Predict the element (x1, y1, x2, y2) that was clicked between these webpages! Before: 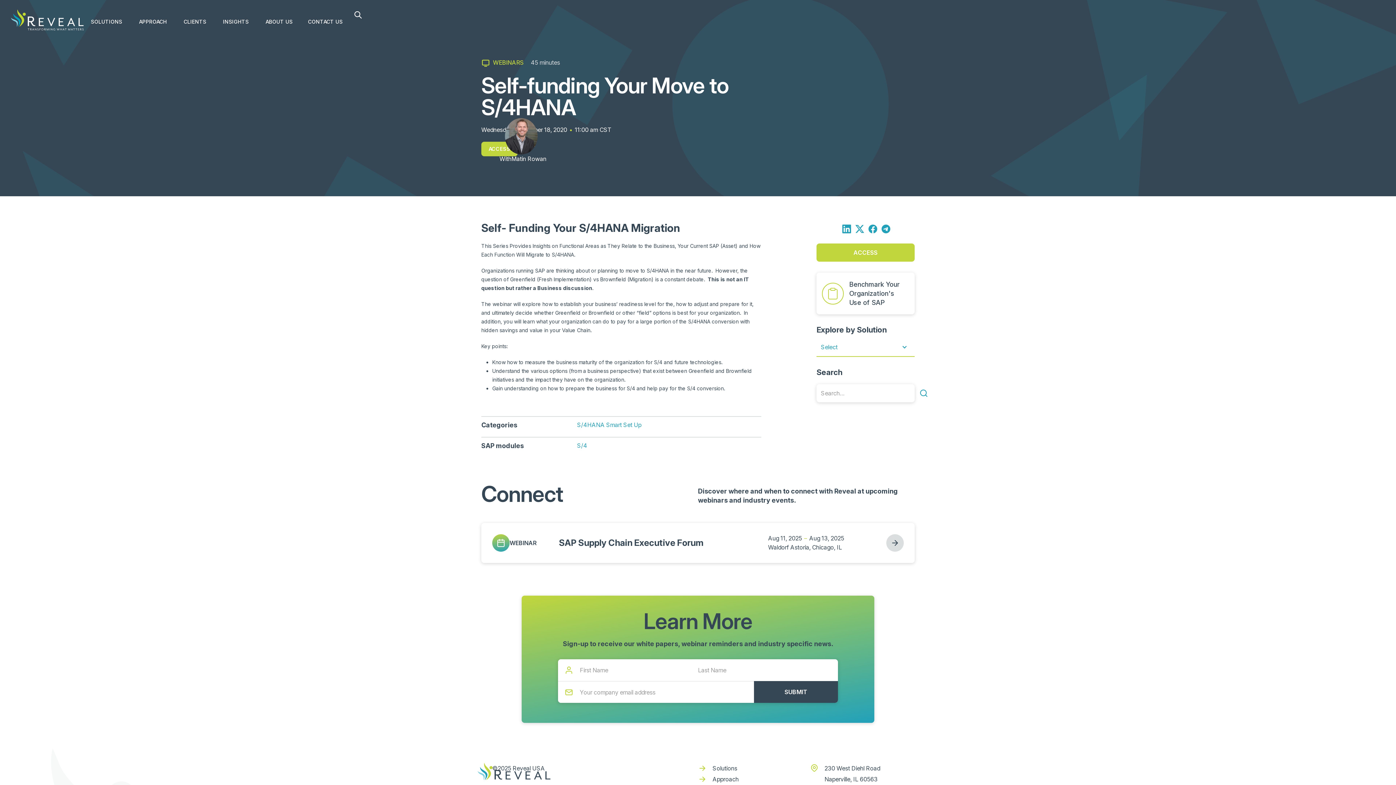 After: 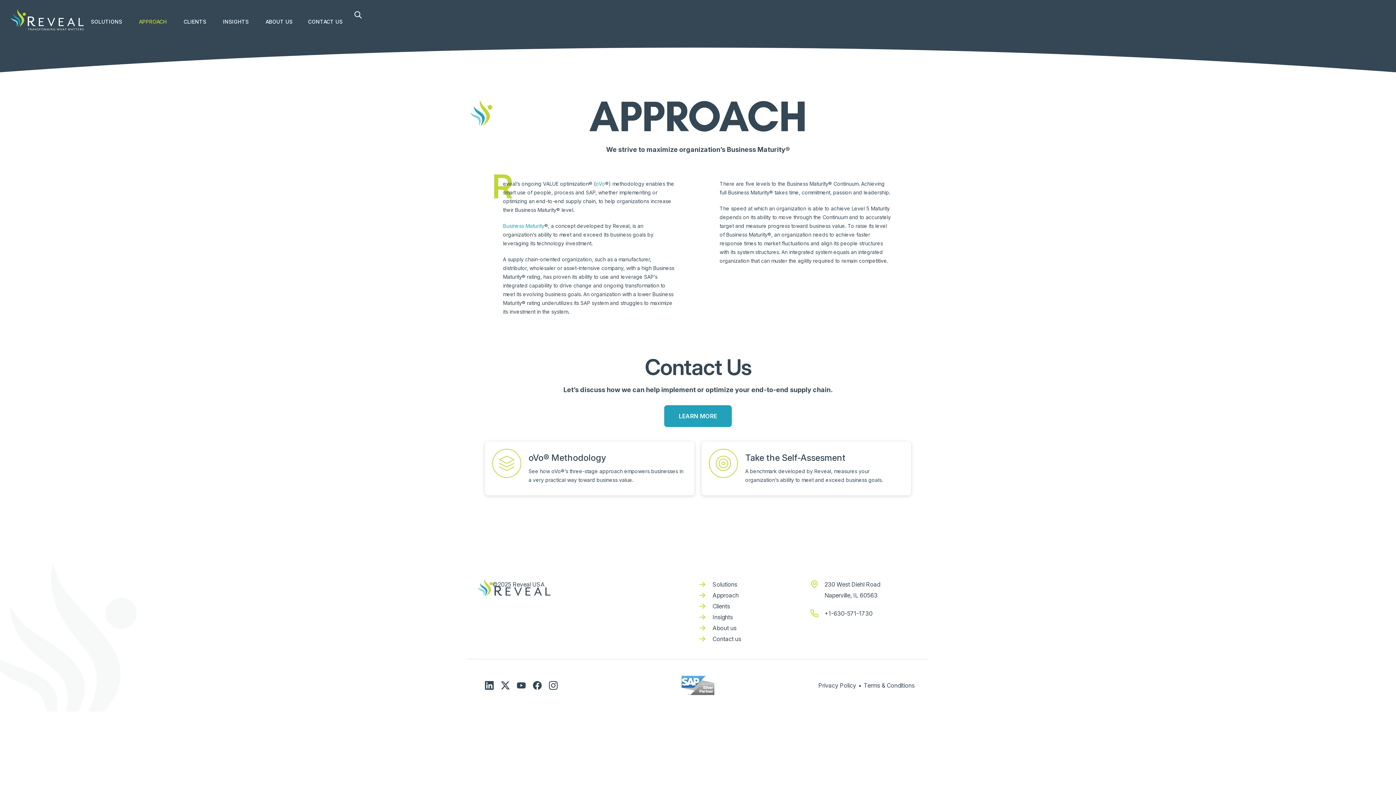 Action: bbox: (698, 774, 802, 785) label: Approach